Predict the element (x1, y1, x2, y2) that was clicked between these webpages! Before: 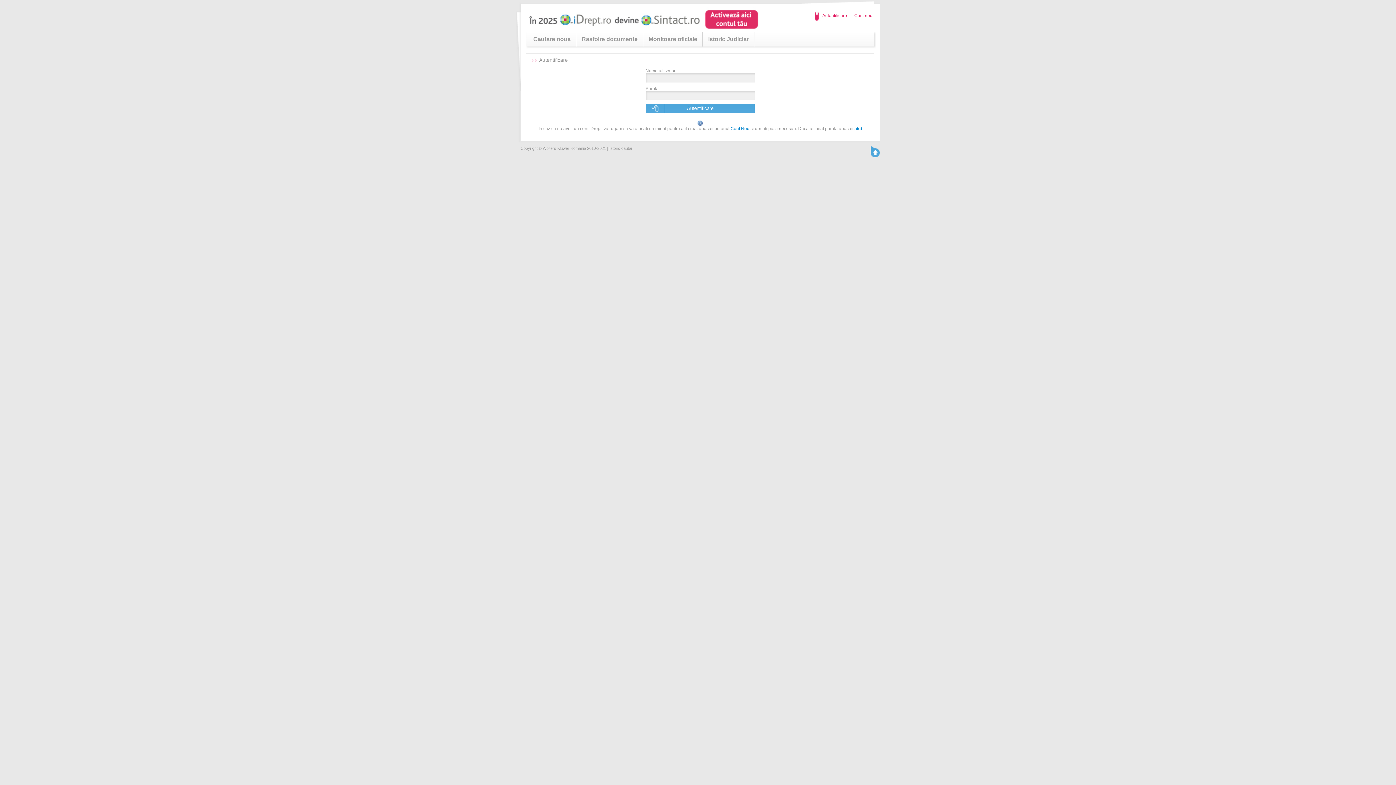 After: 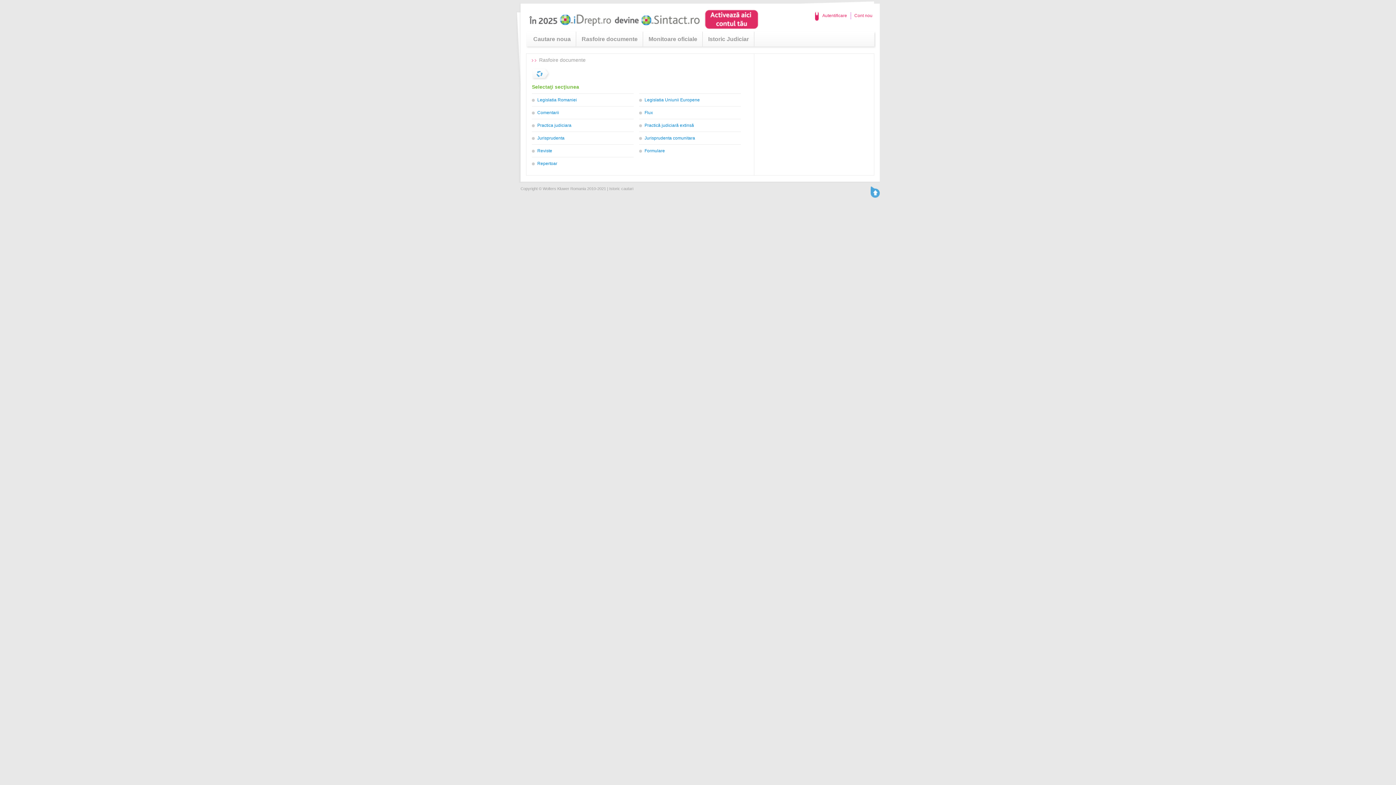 Action: label: Rasfoire documente bbox: (581, 36, 637, 42)